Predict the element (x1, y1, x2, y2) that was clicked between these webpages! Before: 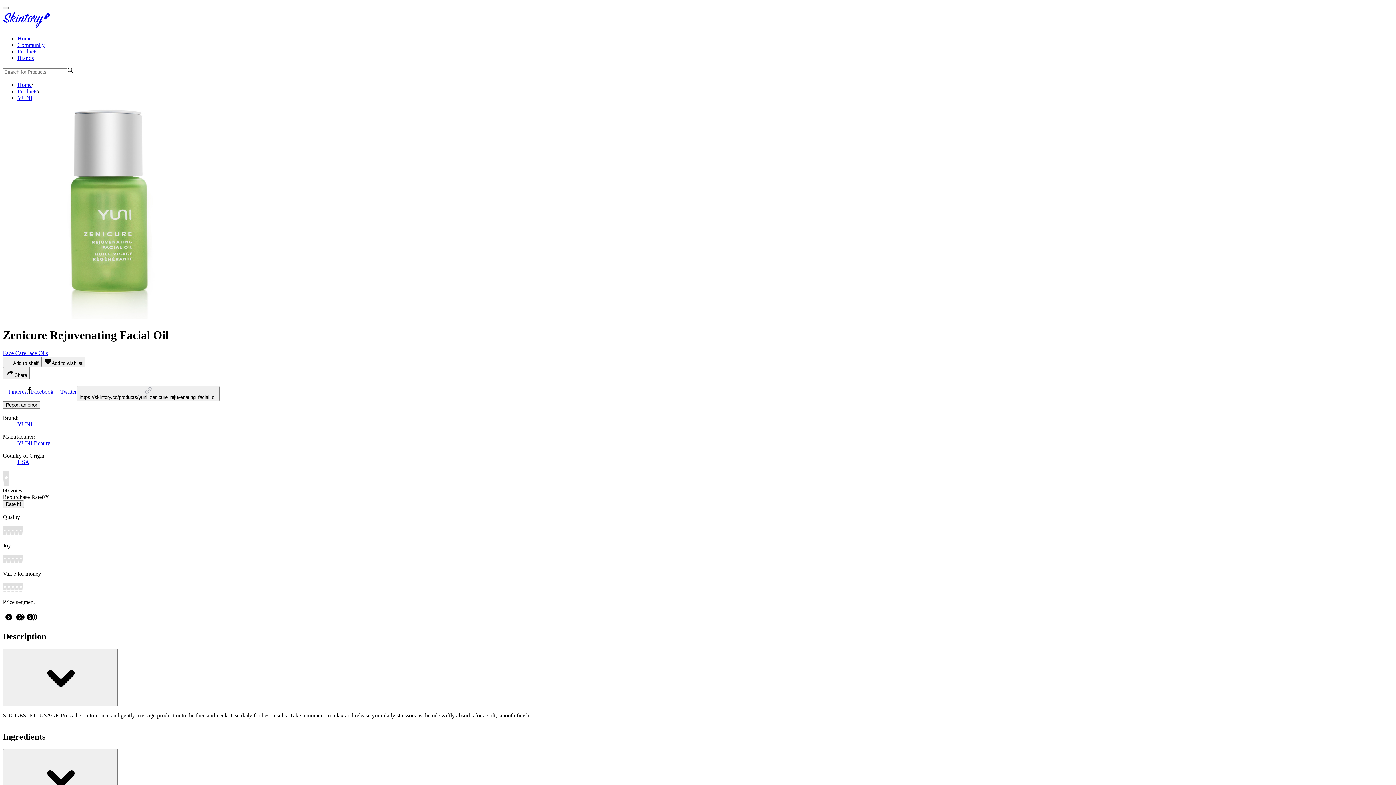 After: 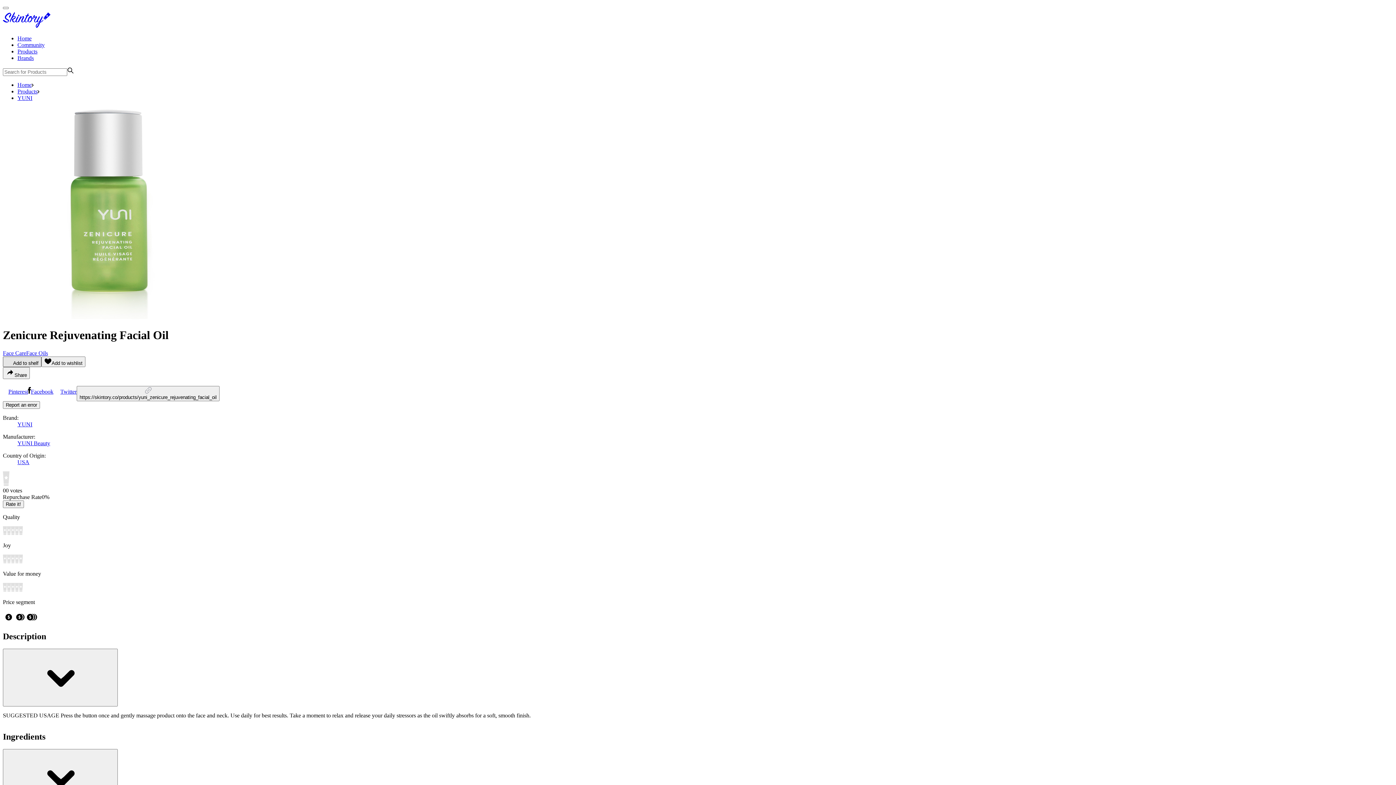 Action: bbox: (2, 356, 41, 367) label: Add to shelf